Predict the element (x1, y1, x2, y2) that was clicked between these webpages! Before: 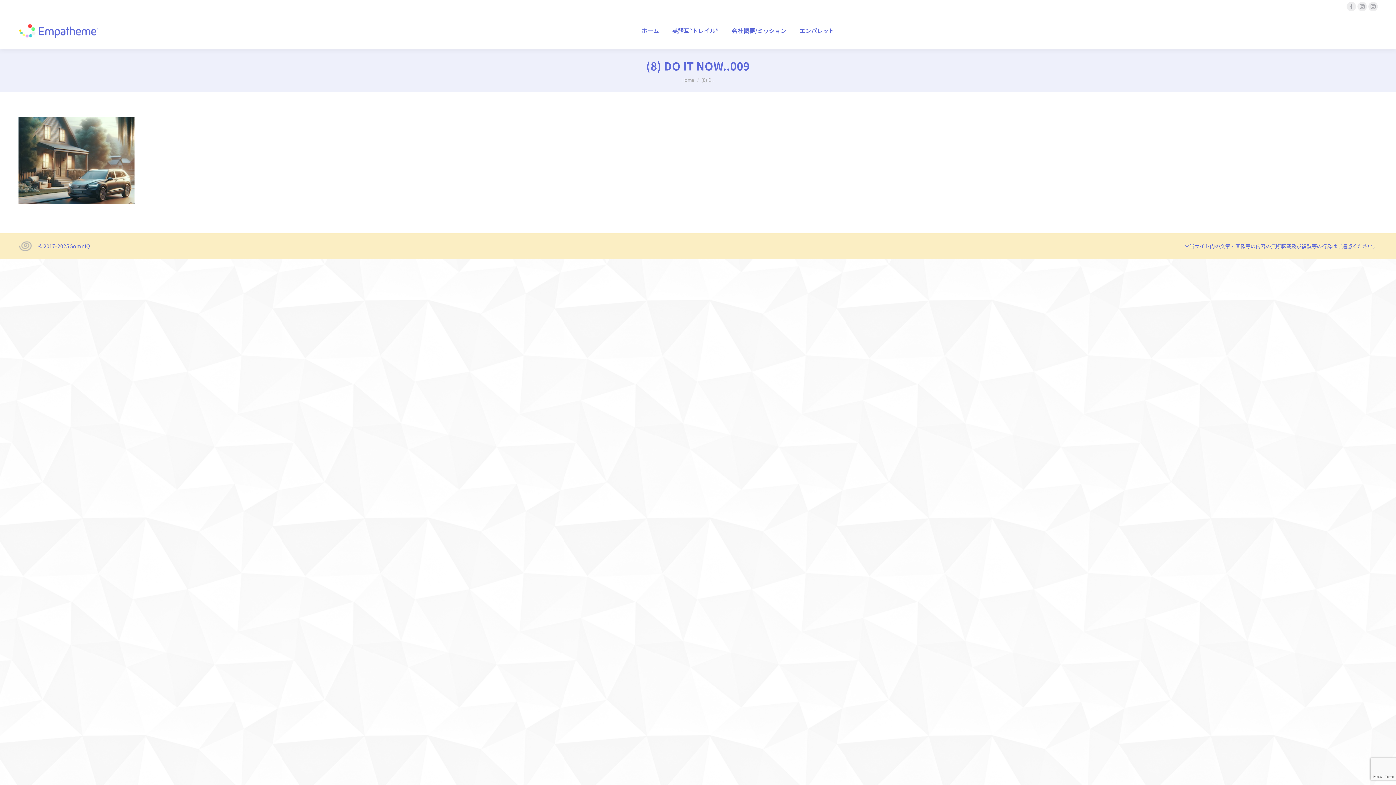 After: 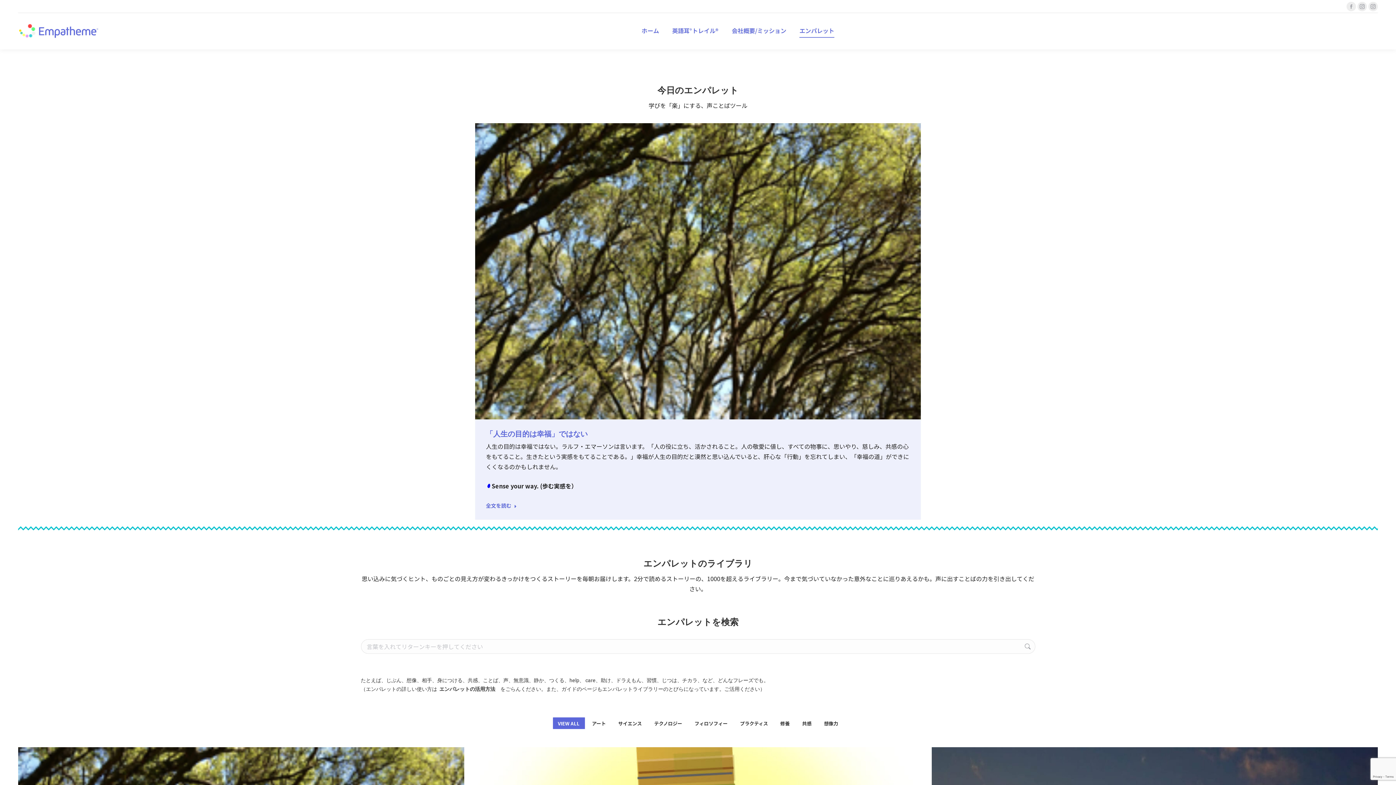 Action: bbox: (798, 19, 836, 42) label: エンパレット